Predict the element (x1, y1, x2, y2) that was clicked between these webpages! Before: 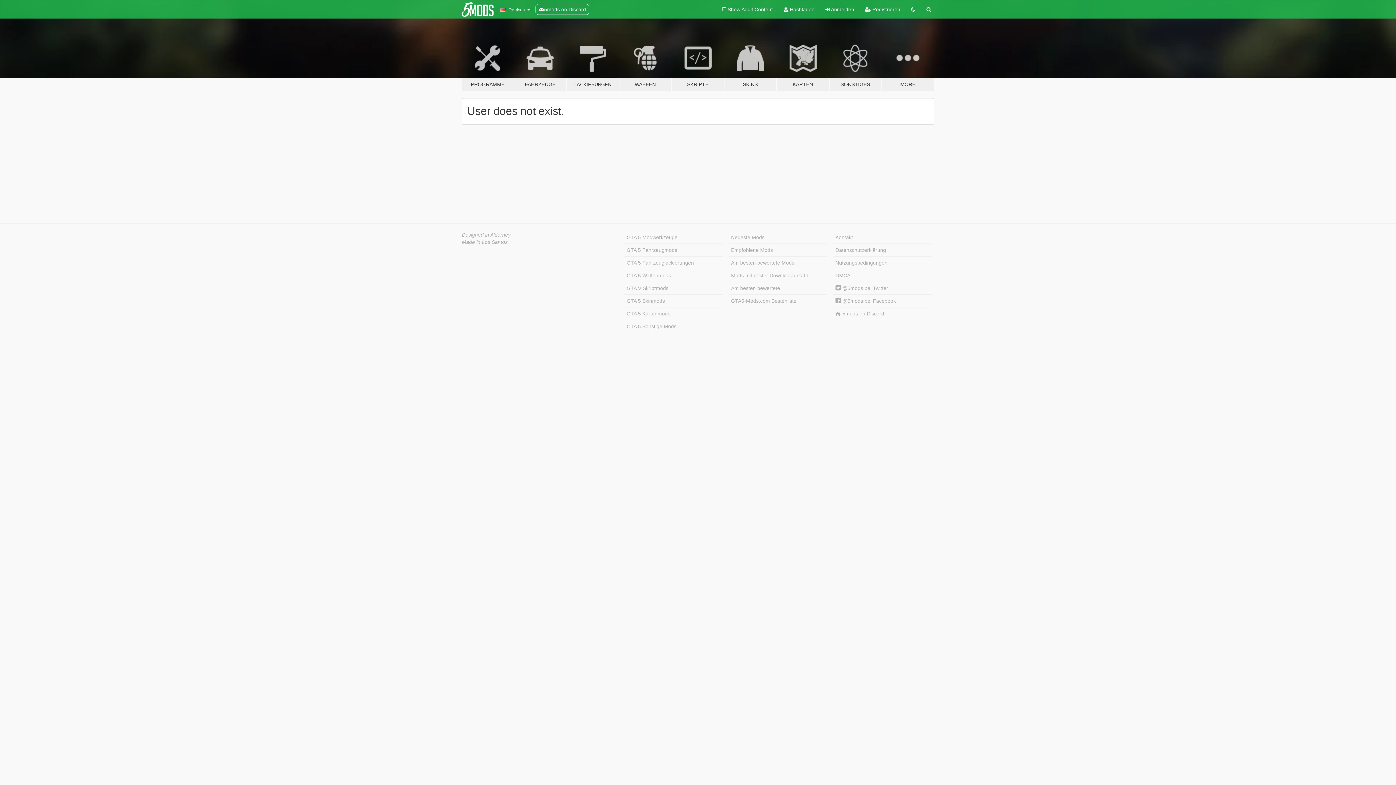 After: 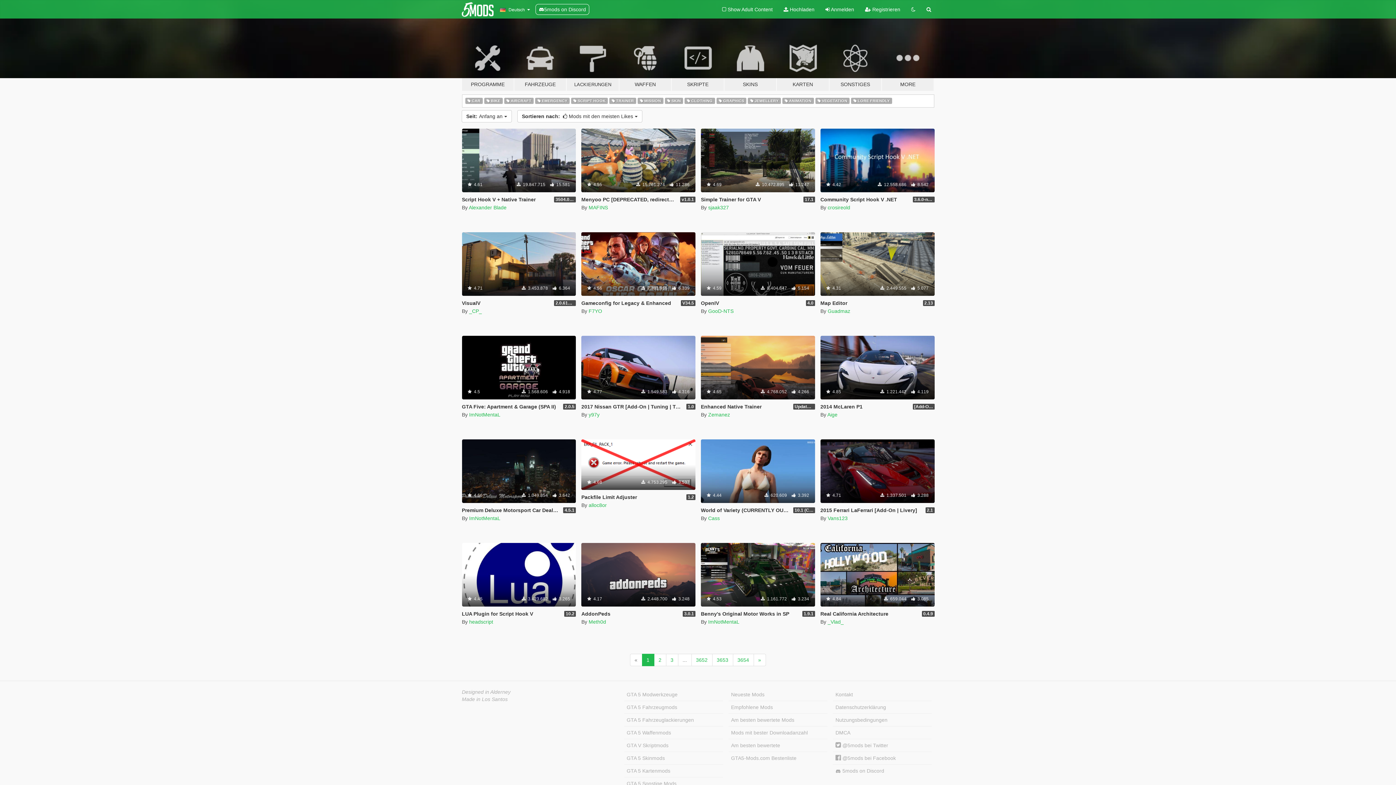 Action: bbox: (728, 256, 827, 269) label: Am besten bewertete Mods